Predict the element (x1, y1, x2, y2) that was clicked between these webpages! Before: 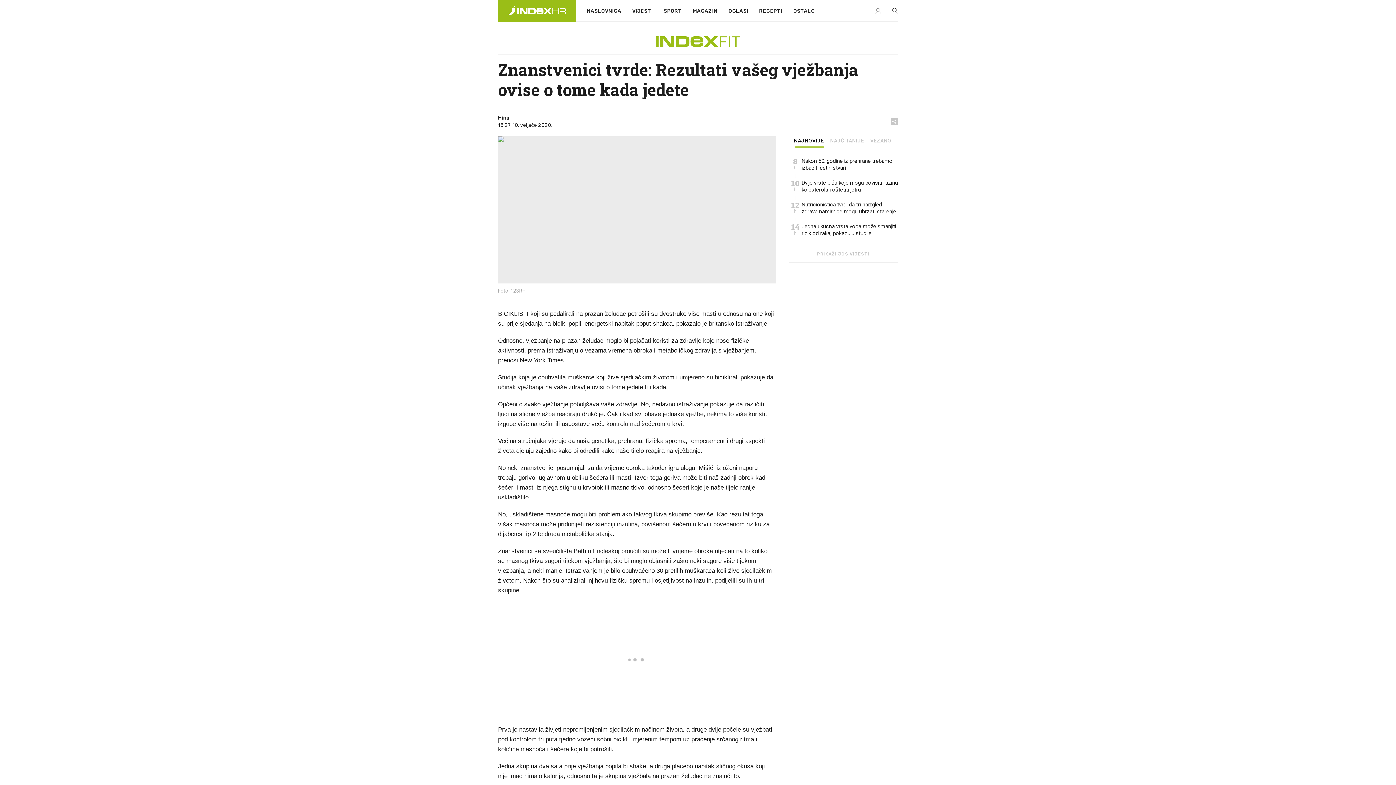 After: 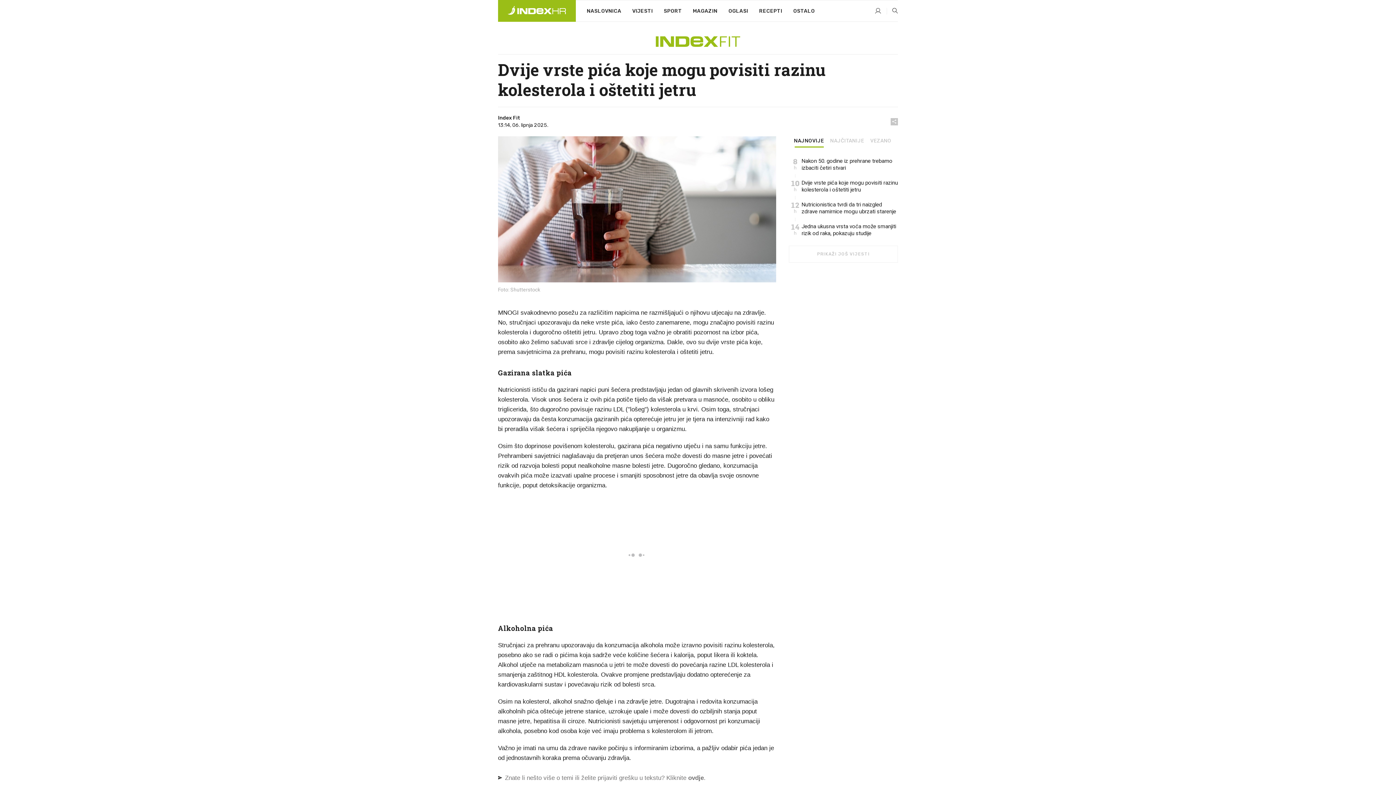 Action: label: Dvije vrste pića koje mogu povisiti razinu kolesterola i oštetiti jetru bbox: (801, 179, 898, 193)